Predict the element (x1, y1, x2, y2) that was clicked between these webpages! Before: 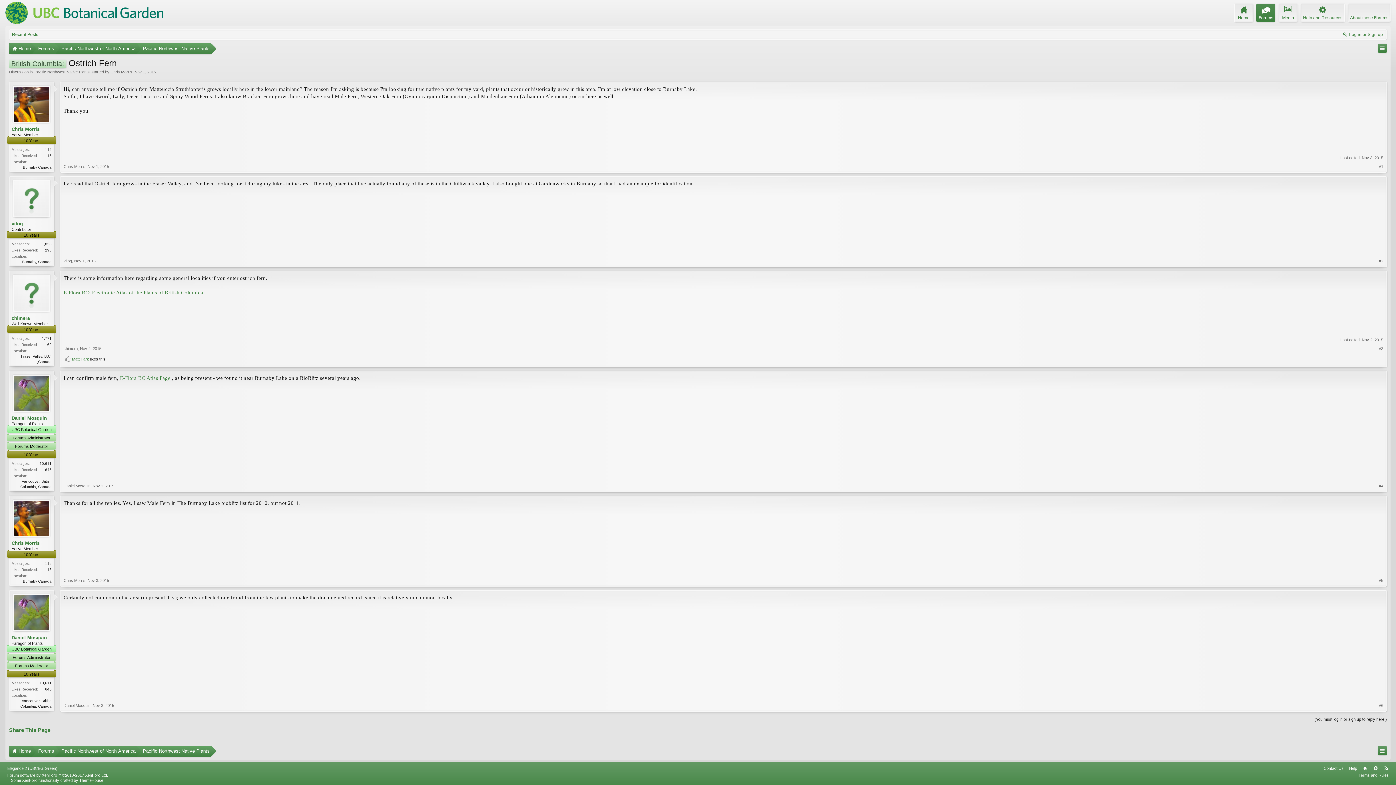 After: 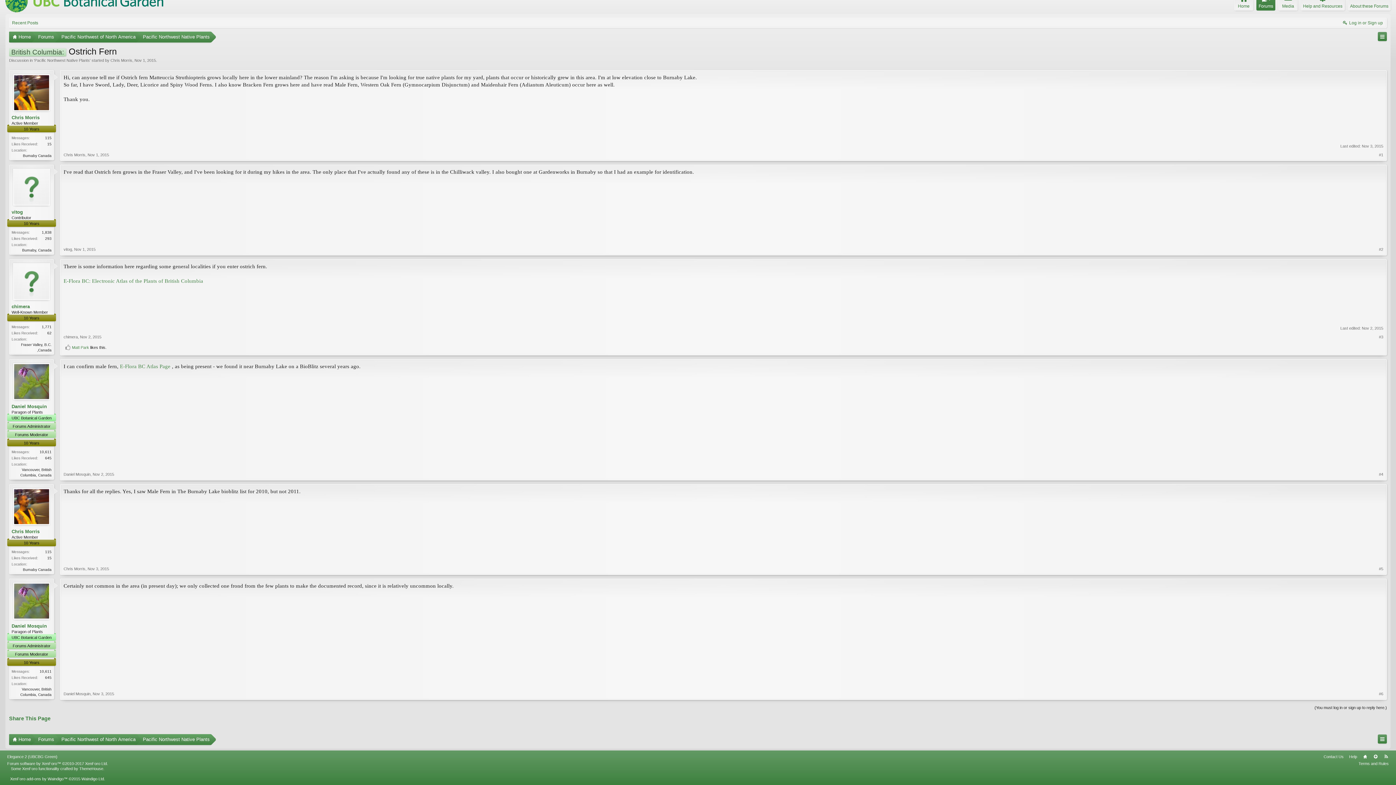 Action: label: Nov 2, 2015 bbox: (92, 483, 114, 488)